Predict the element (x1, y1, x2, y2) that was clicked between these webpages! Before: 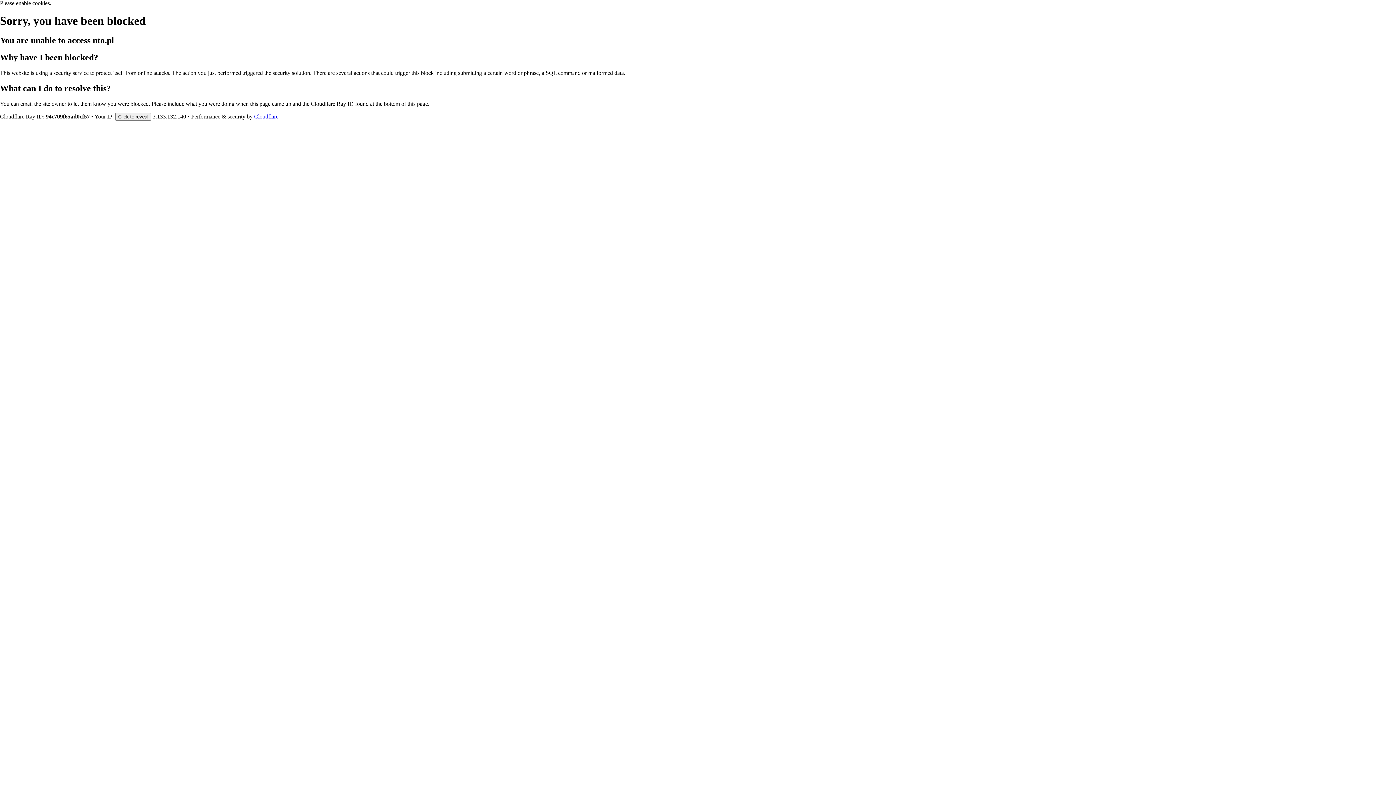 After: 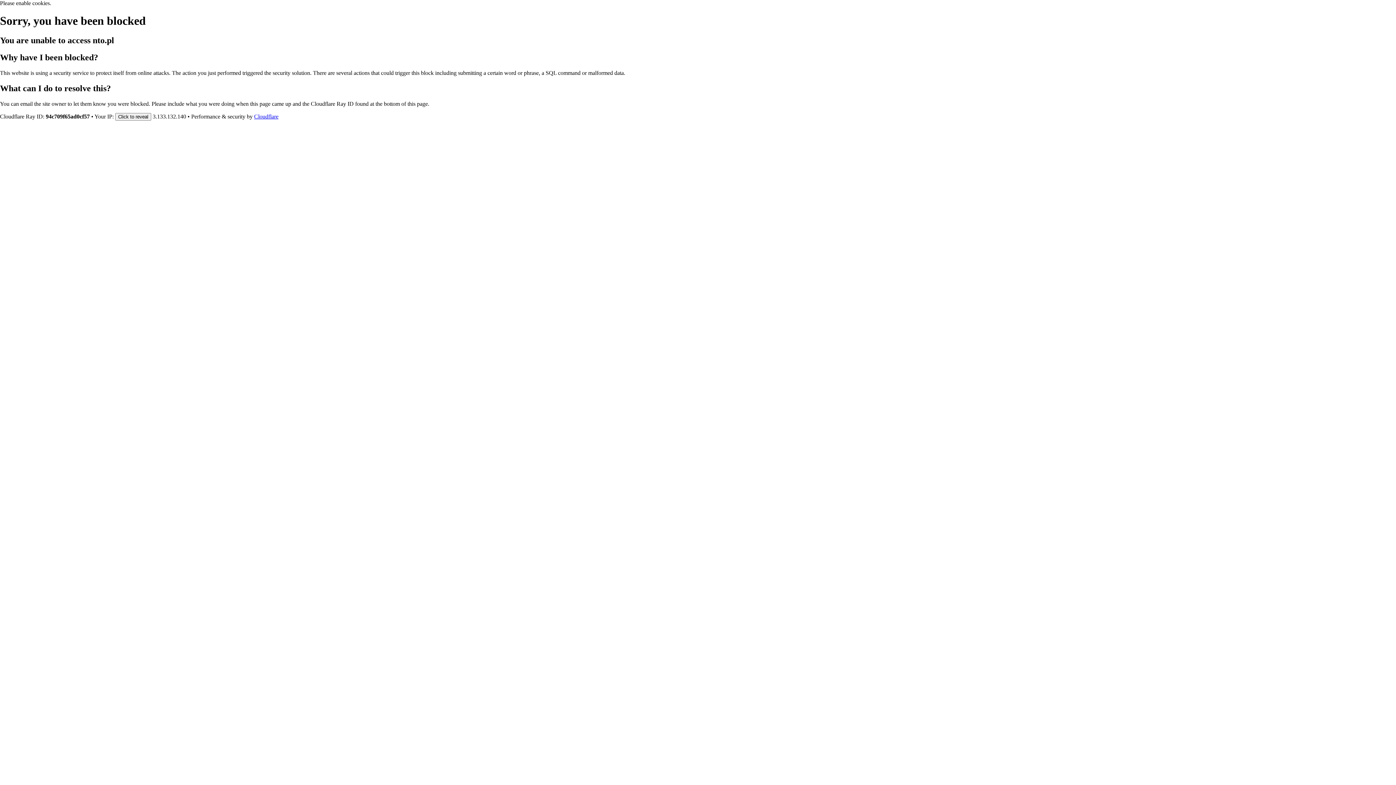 Action: bbox: (254, 113, 278, 119) label: Cloudflare